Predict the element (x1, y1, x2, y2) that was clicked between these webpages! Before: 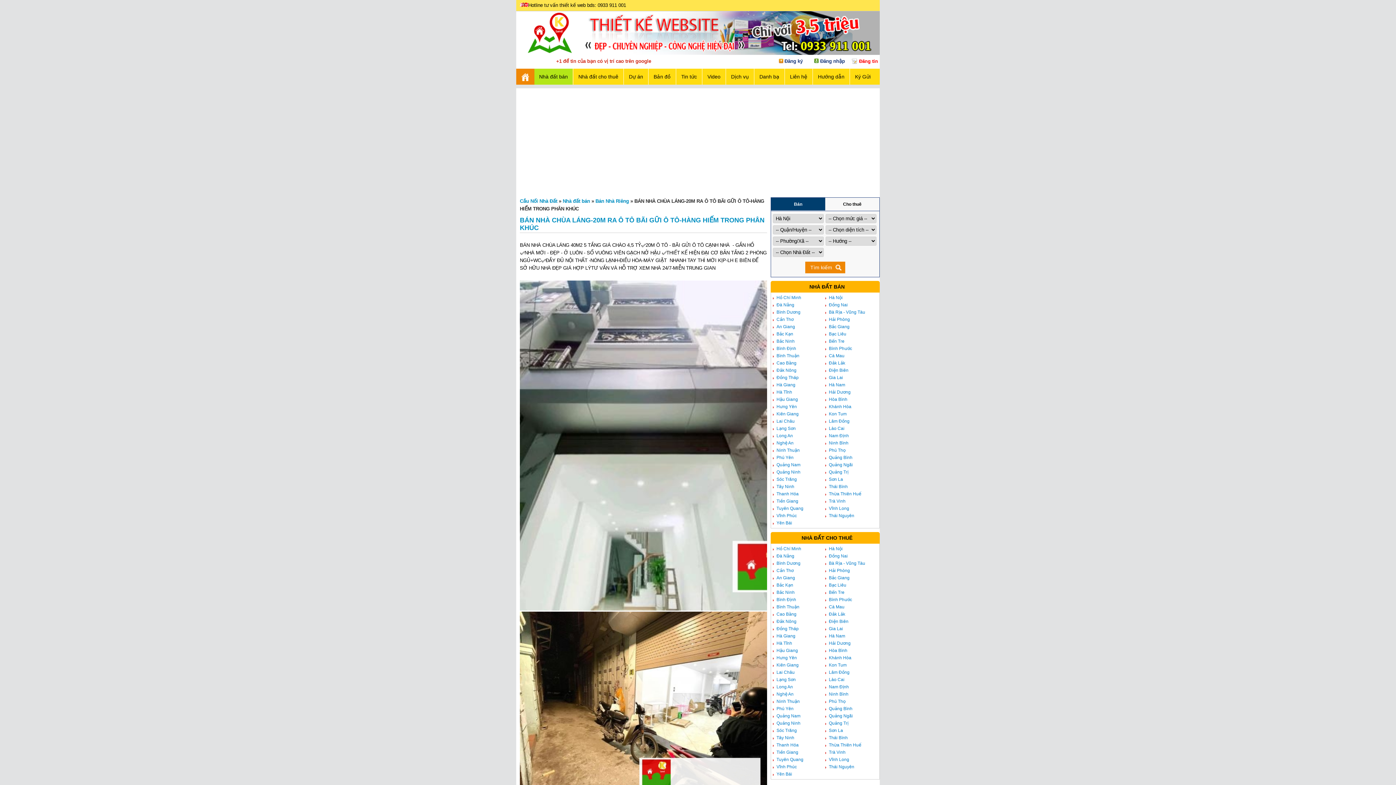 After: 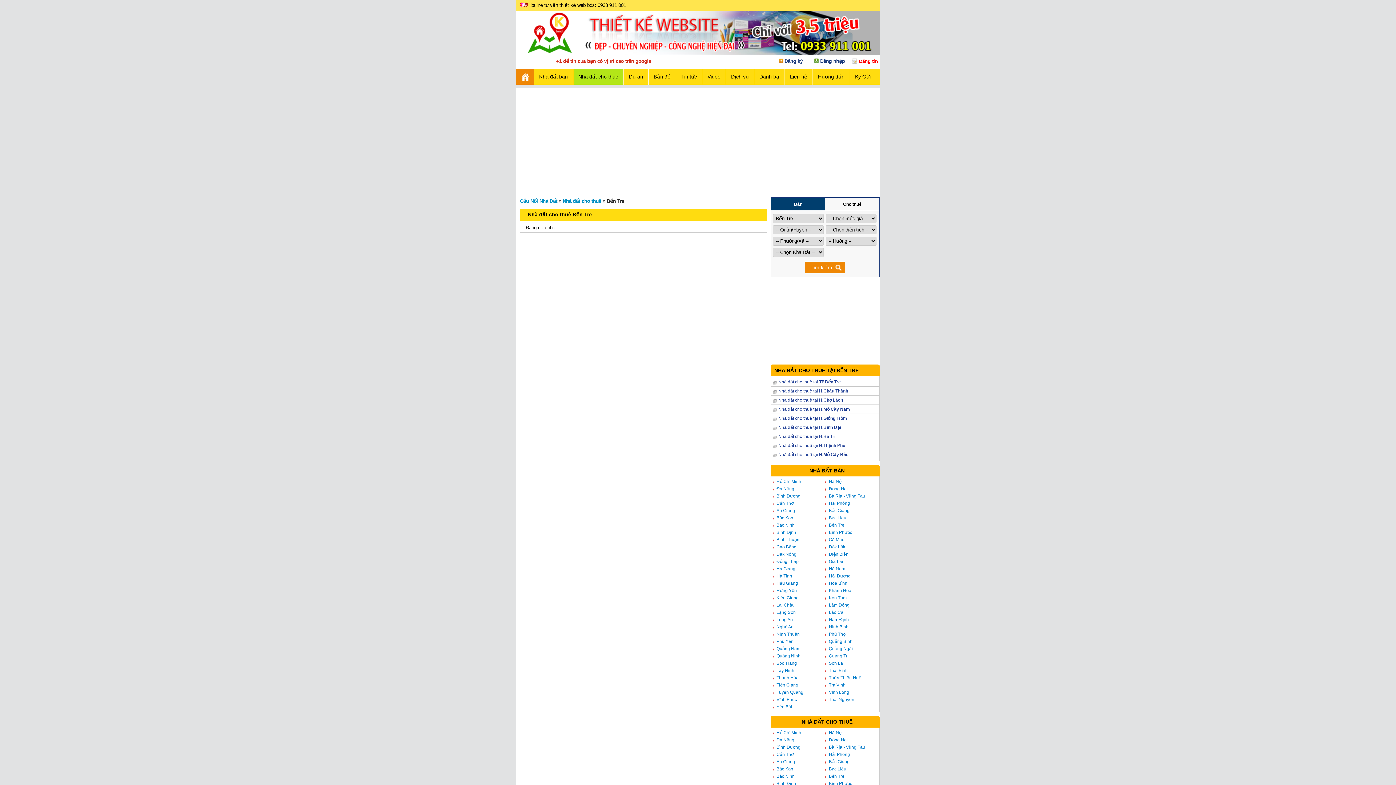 Action: bbox: (823, 589, 874, 596) label: Bến Tre